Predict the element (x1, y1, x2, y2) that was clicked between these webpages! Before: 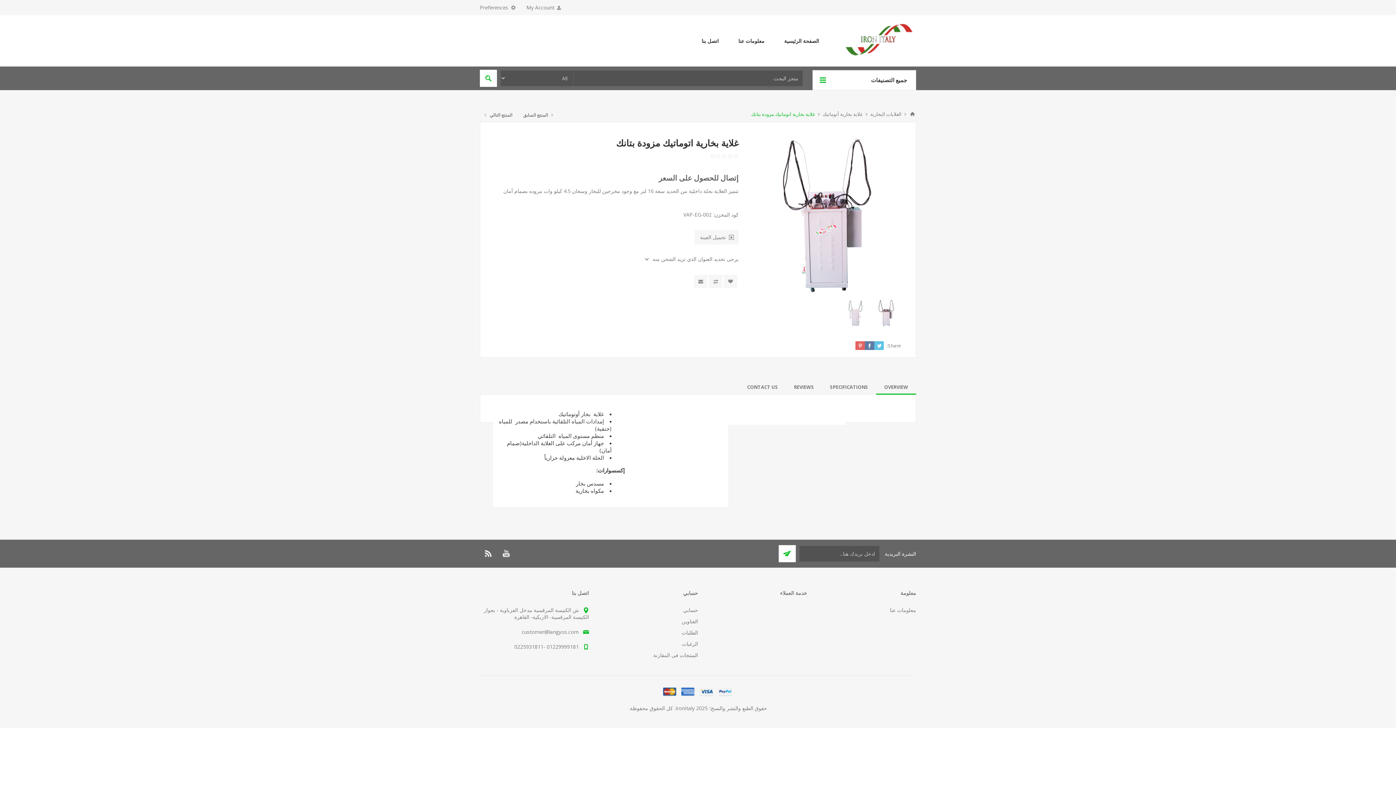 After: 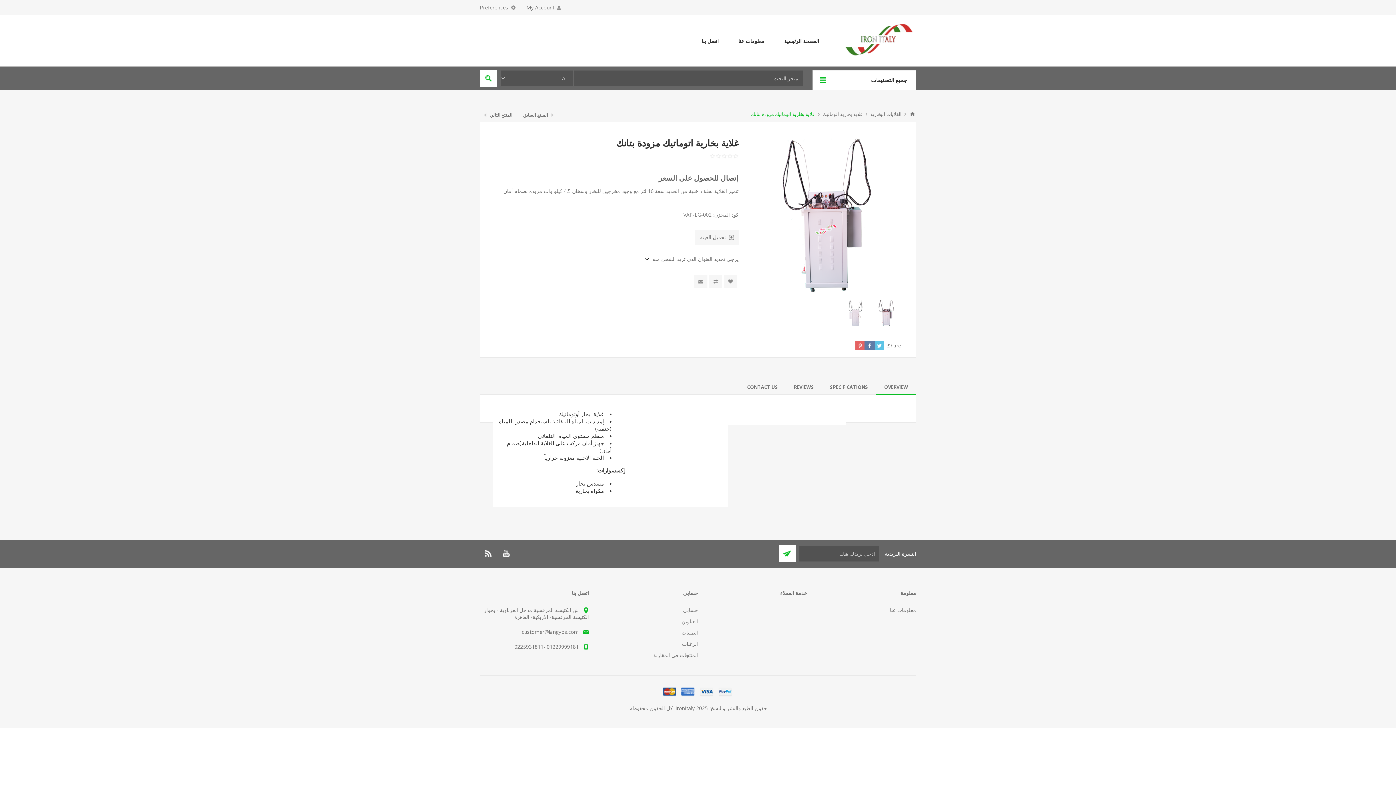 Action: bbox: (865, 341, 874, 350)